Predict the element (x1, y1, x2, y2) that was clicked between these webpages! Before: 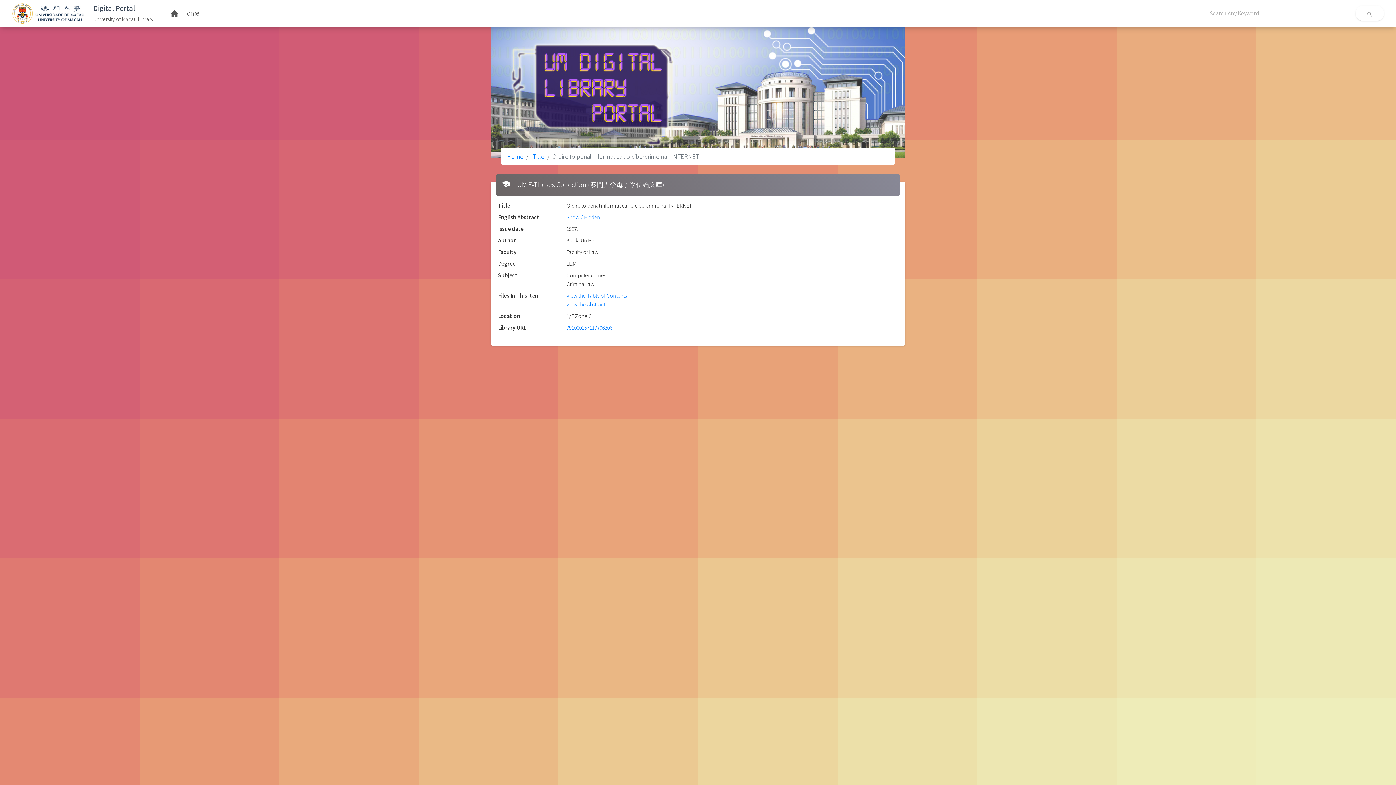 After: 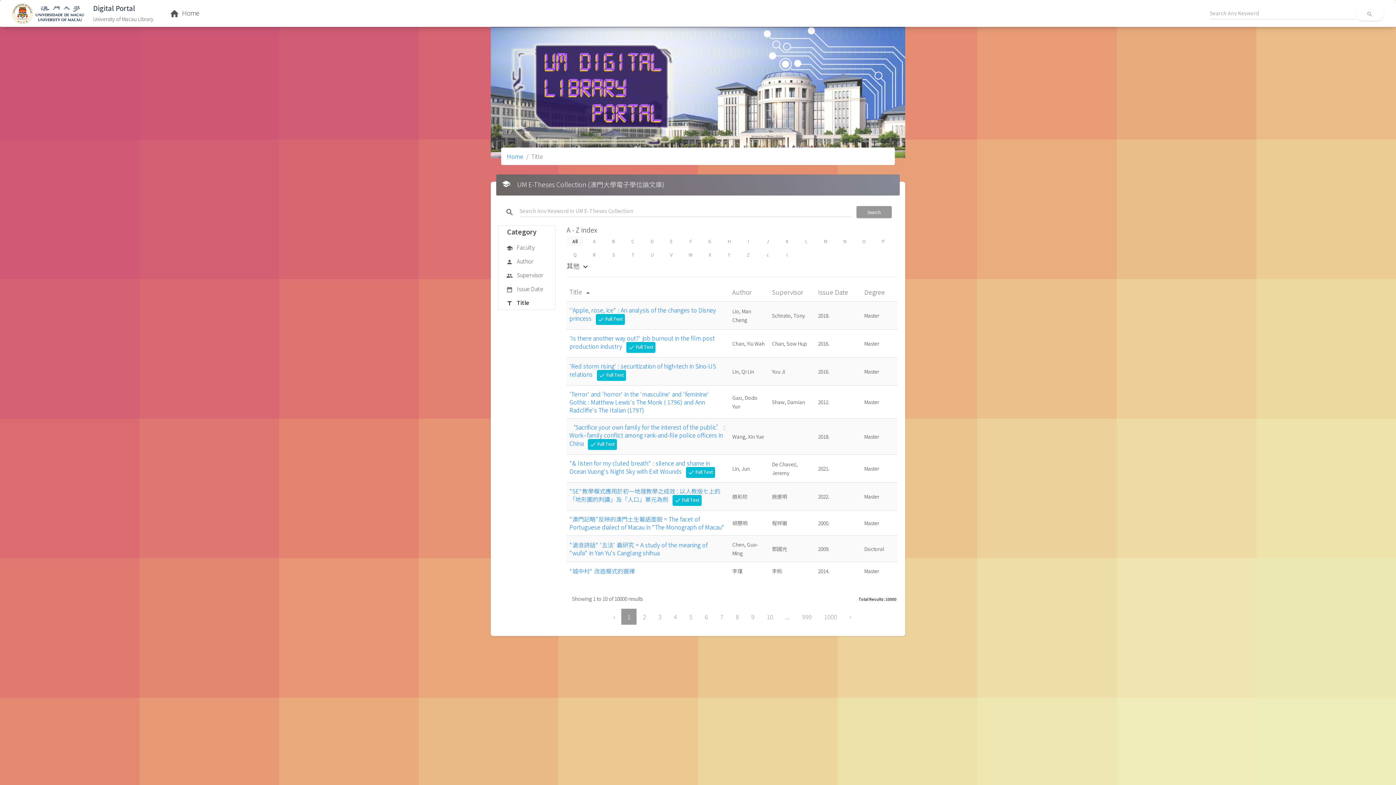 Action: label:  Title bbox: (531, 152, 544, 160)